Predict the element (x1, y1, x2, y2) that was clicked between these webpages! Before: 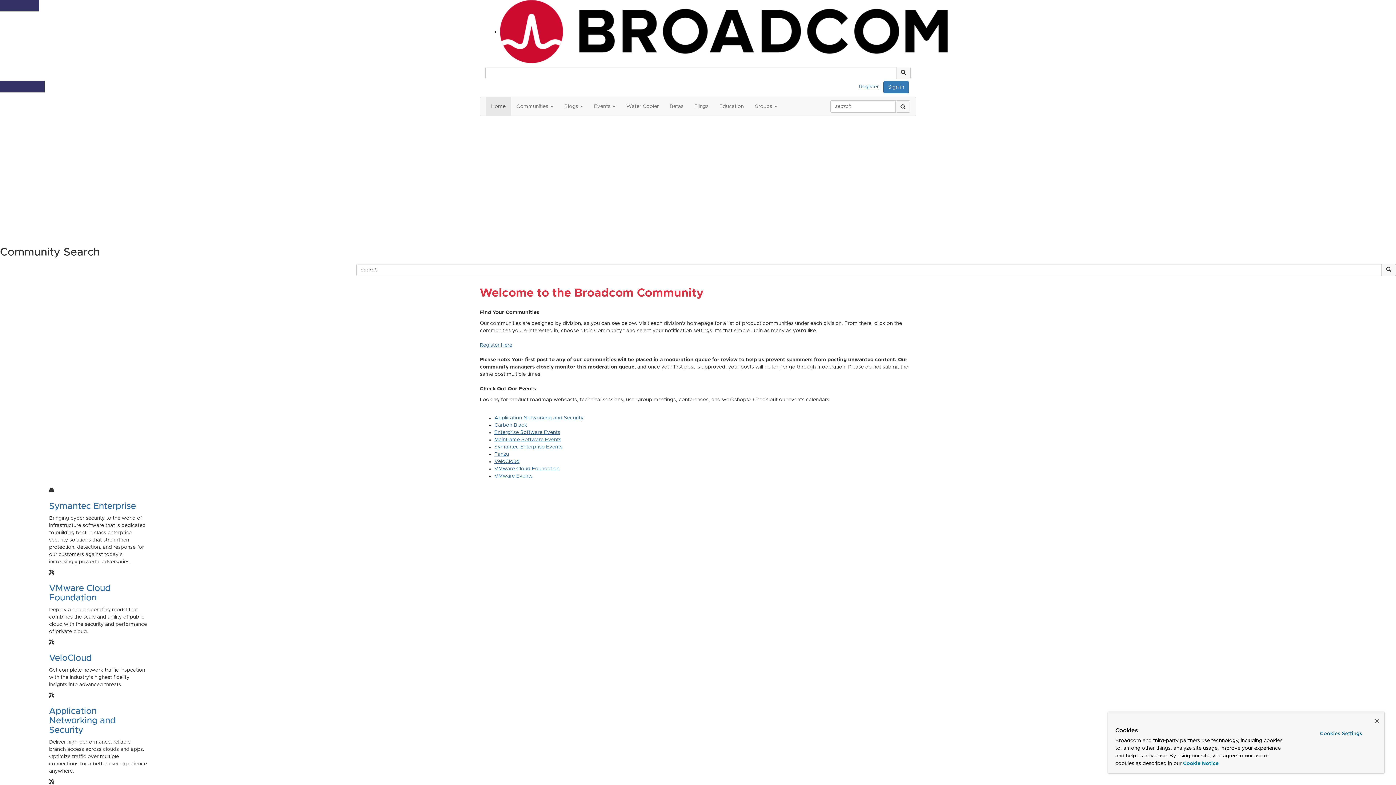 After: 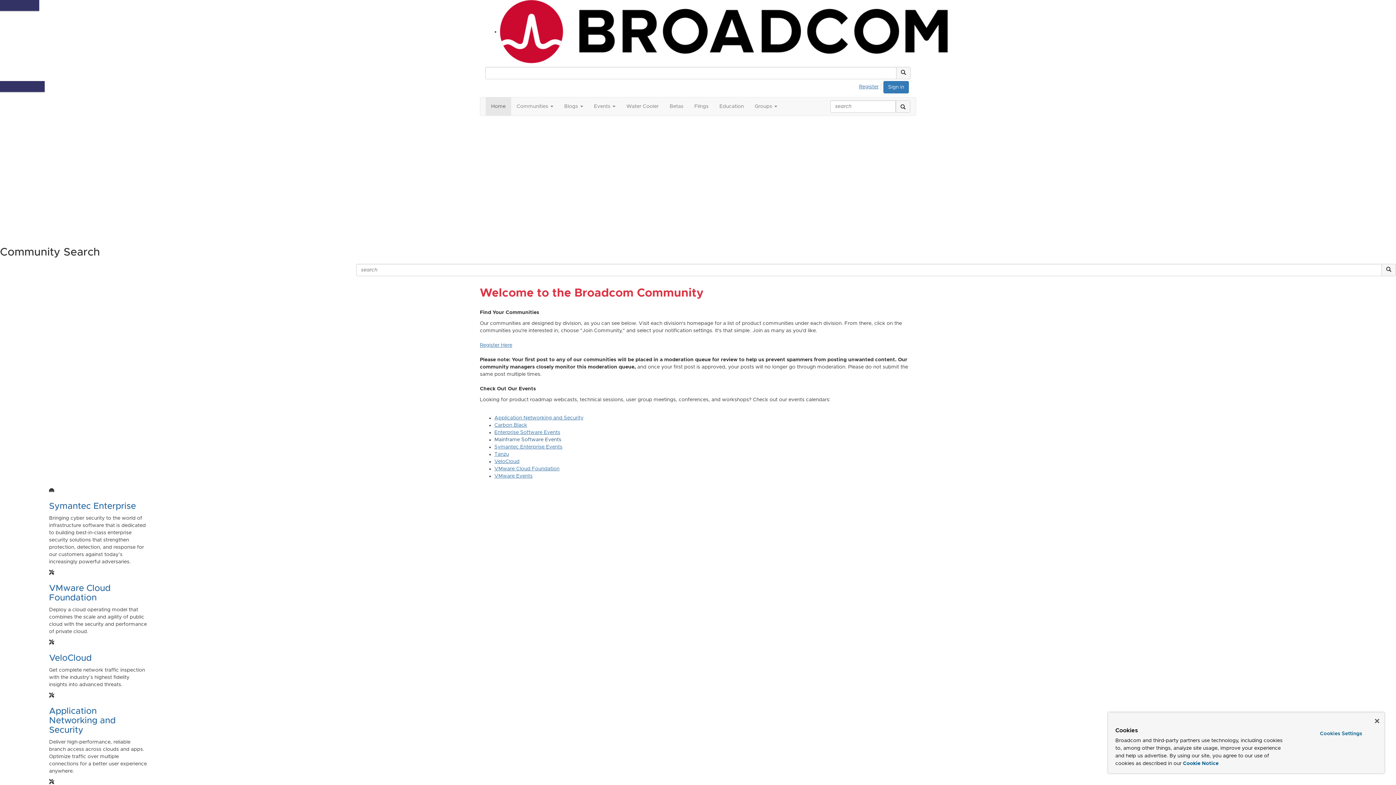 Action: label: Mainframe Software Events bbox: (494, 437, 561, 442)